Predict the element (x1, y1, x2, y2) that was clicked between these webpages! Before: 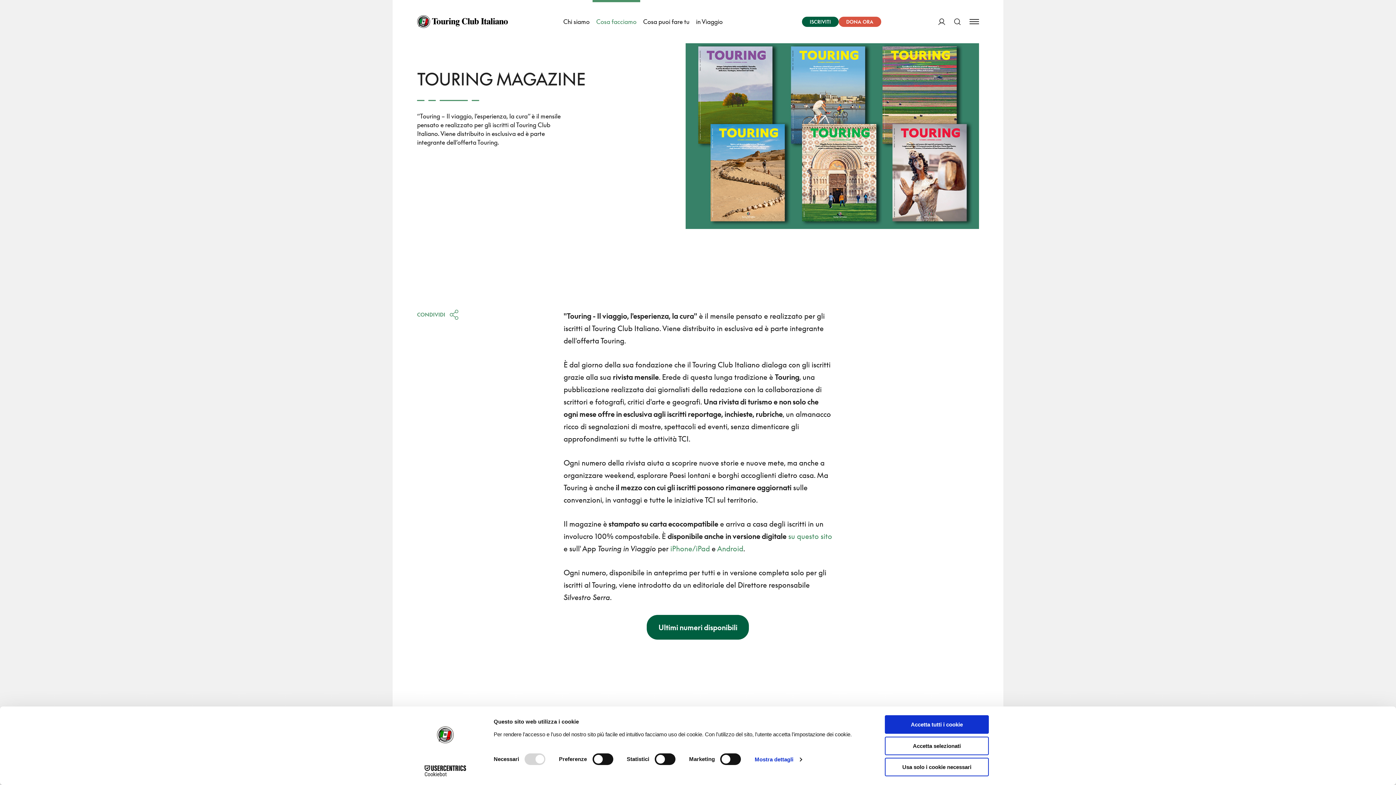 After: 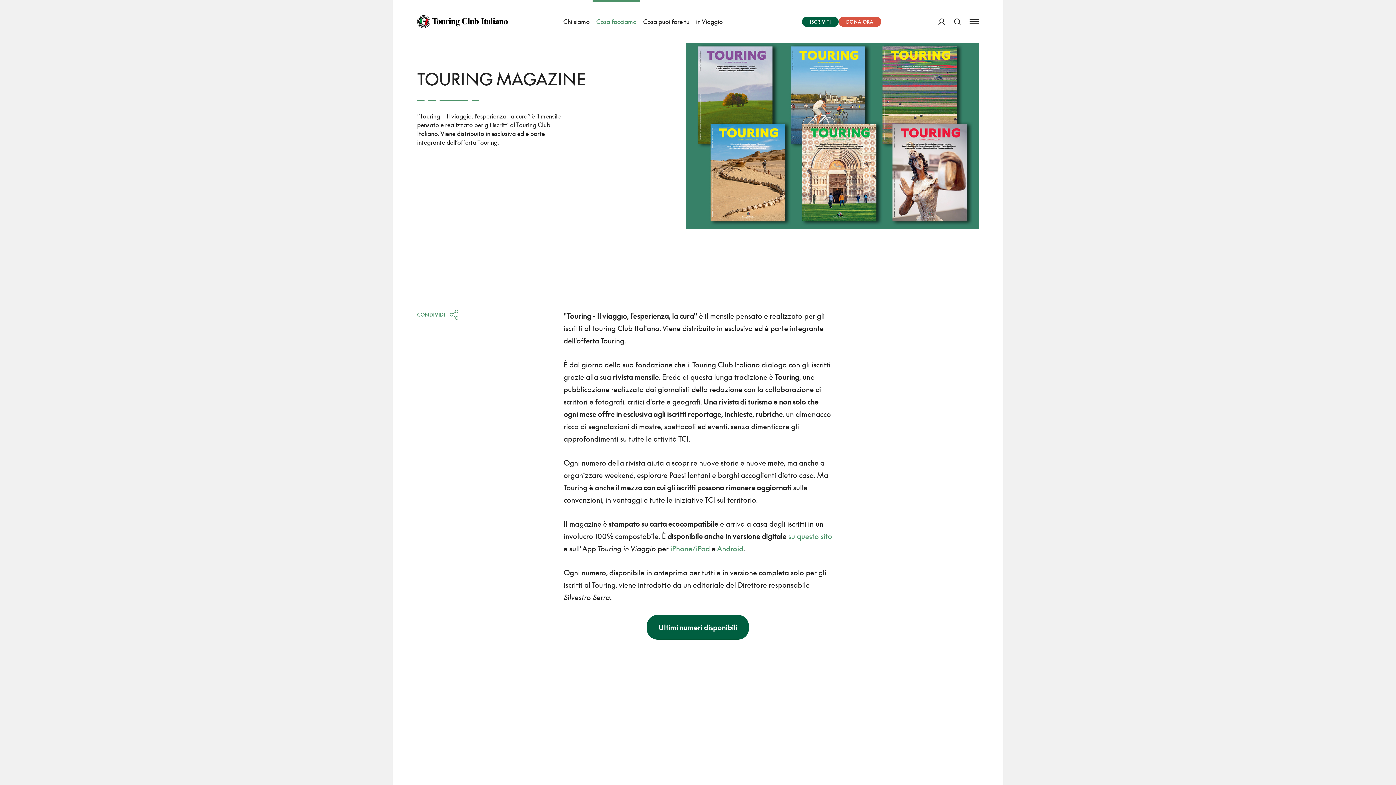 Action: bbox: (885, 758, 989, 776) label: Usa solo i cookie necessari